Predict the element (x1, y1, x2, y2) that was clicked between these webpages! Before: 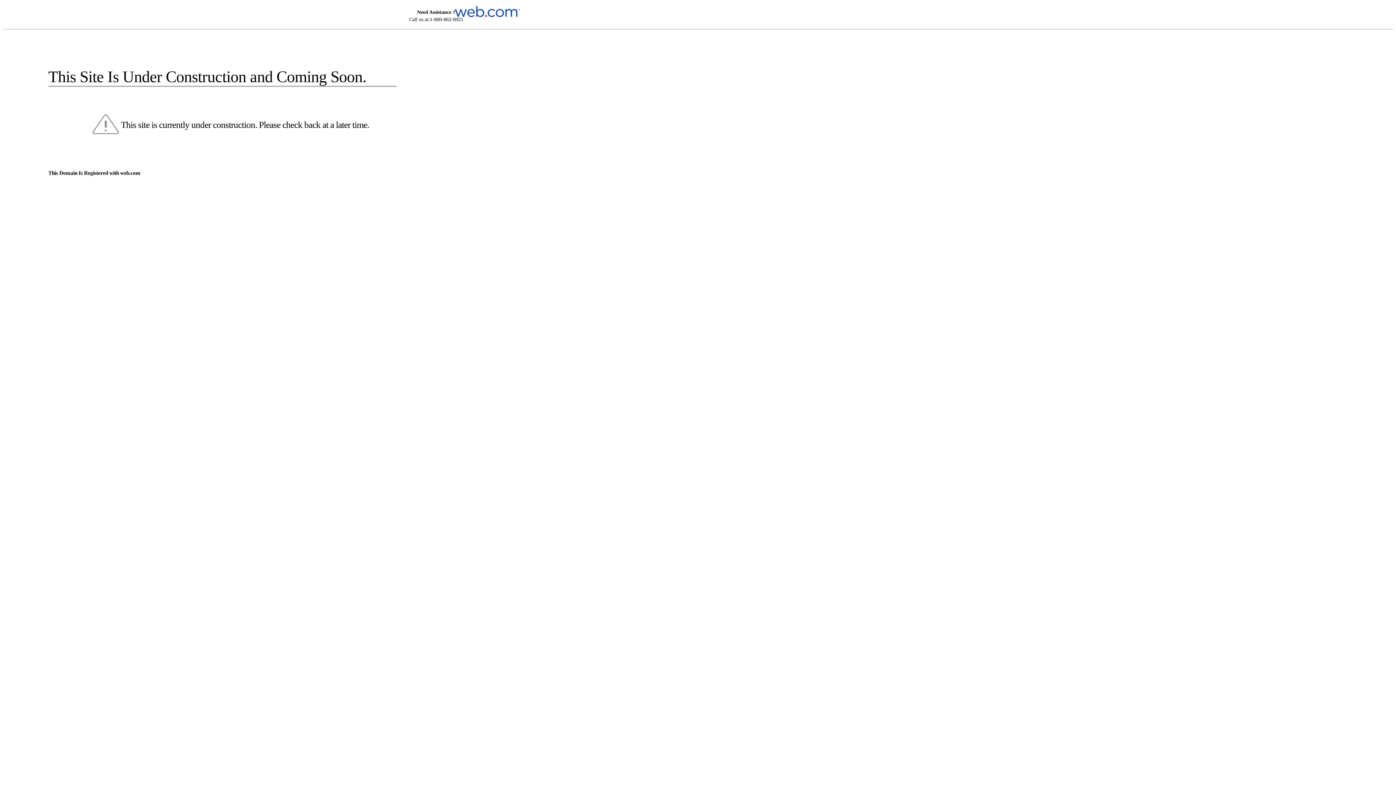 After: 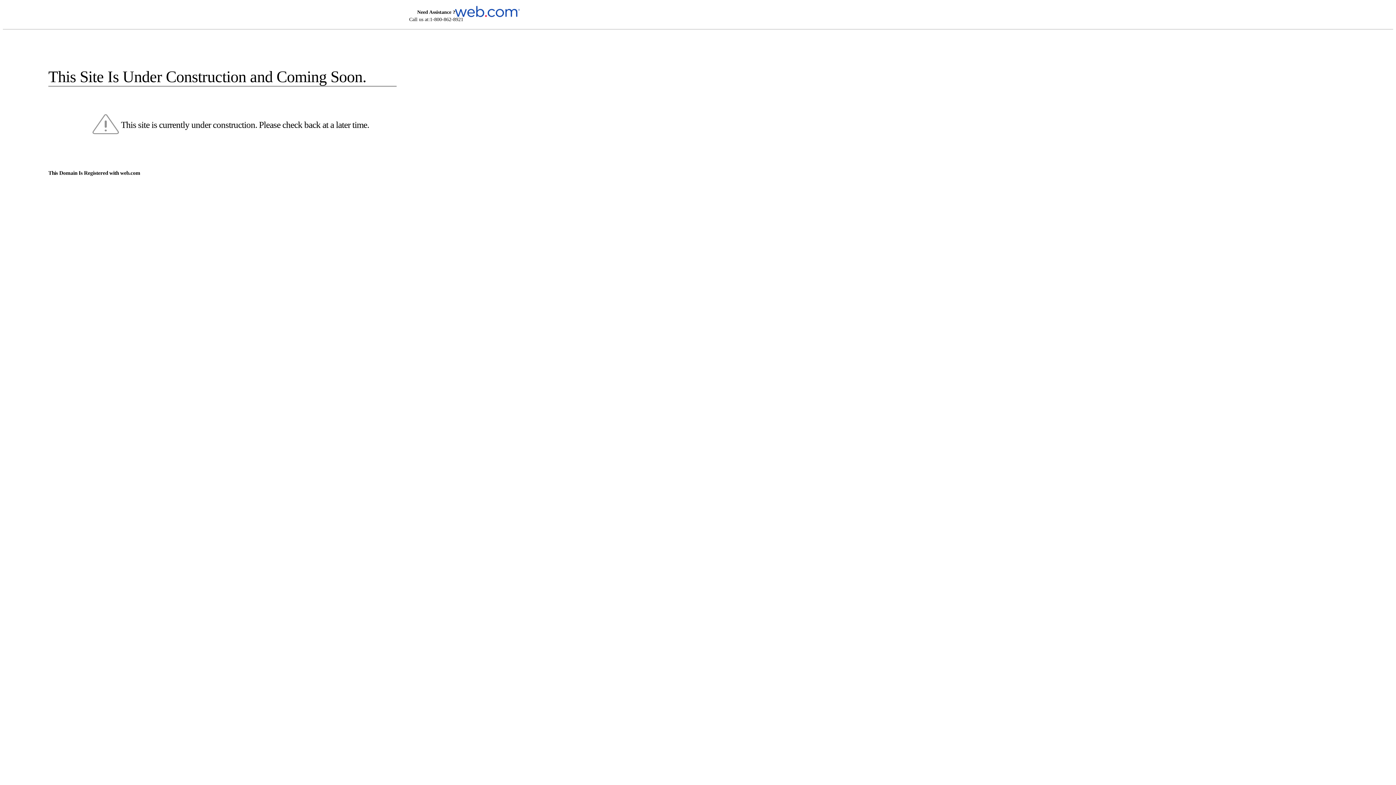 Action: bbox: (455, 5, 520, 16)